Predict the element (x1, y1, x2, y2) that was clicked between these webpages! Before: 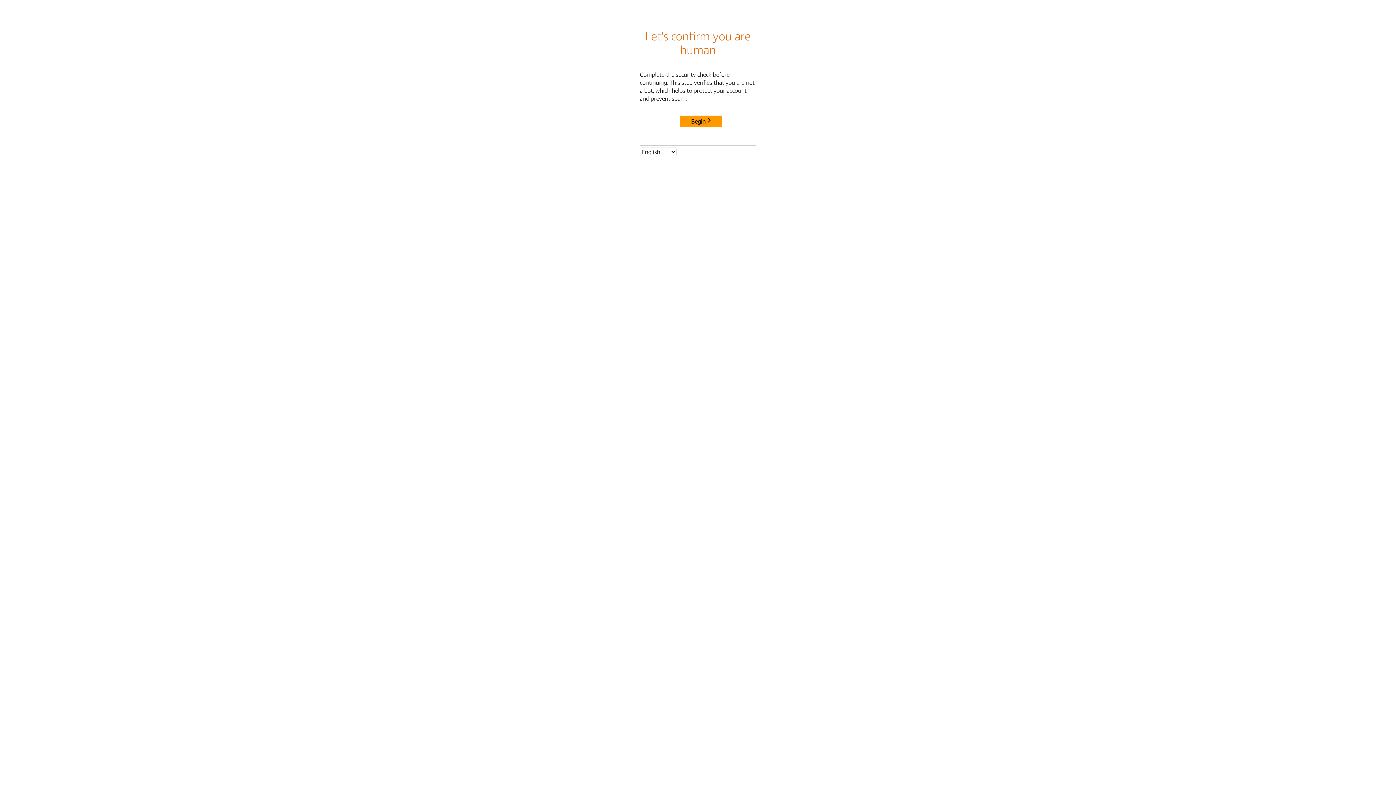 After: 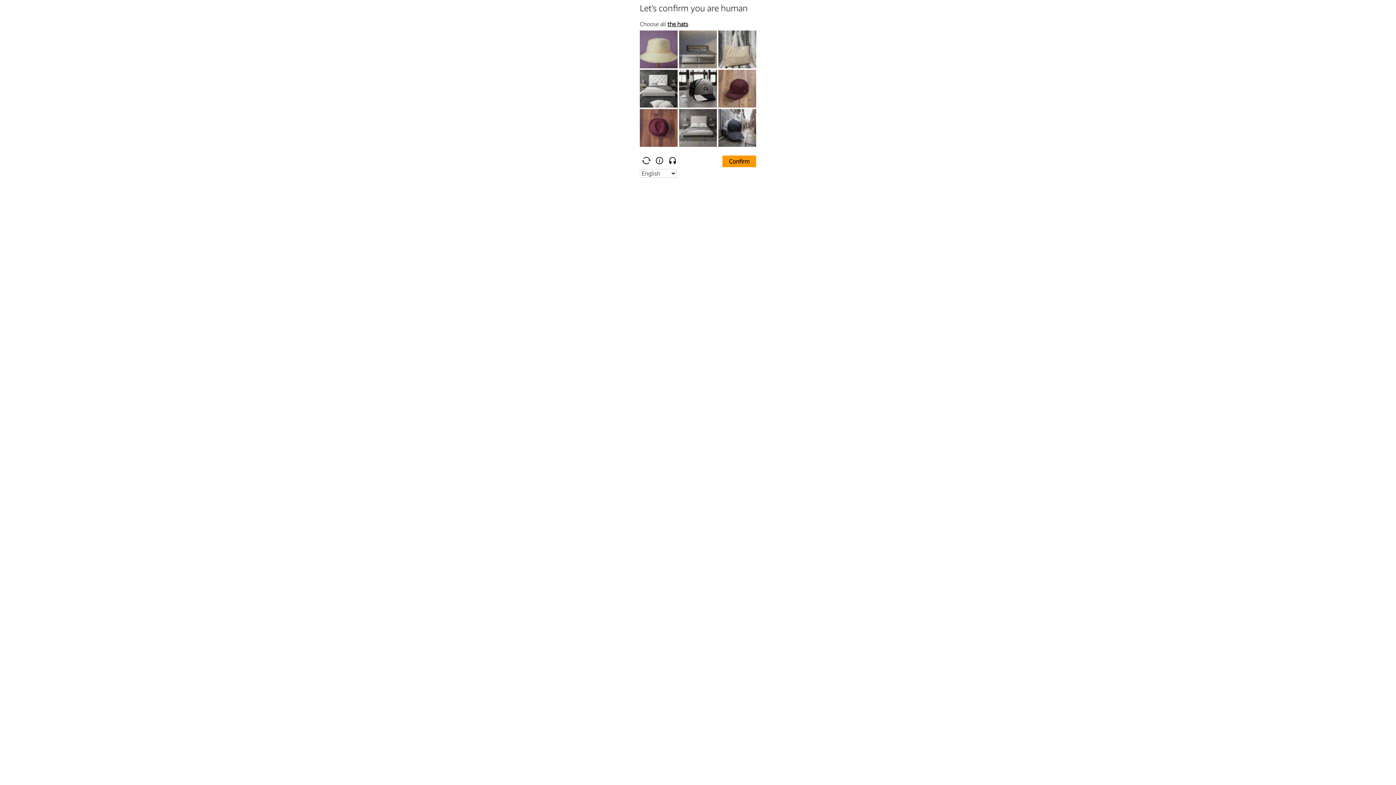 Action: bbox: (680, 115, 722, 127) label: Begin